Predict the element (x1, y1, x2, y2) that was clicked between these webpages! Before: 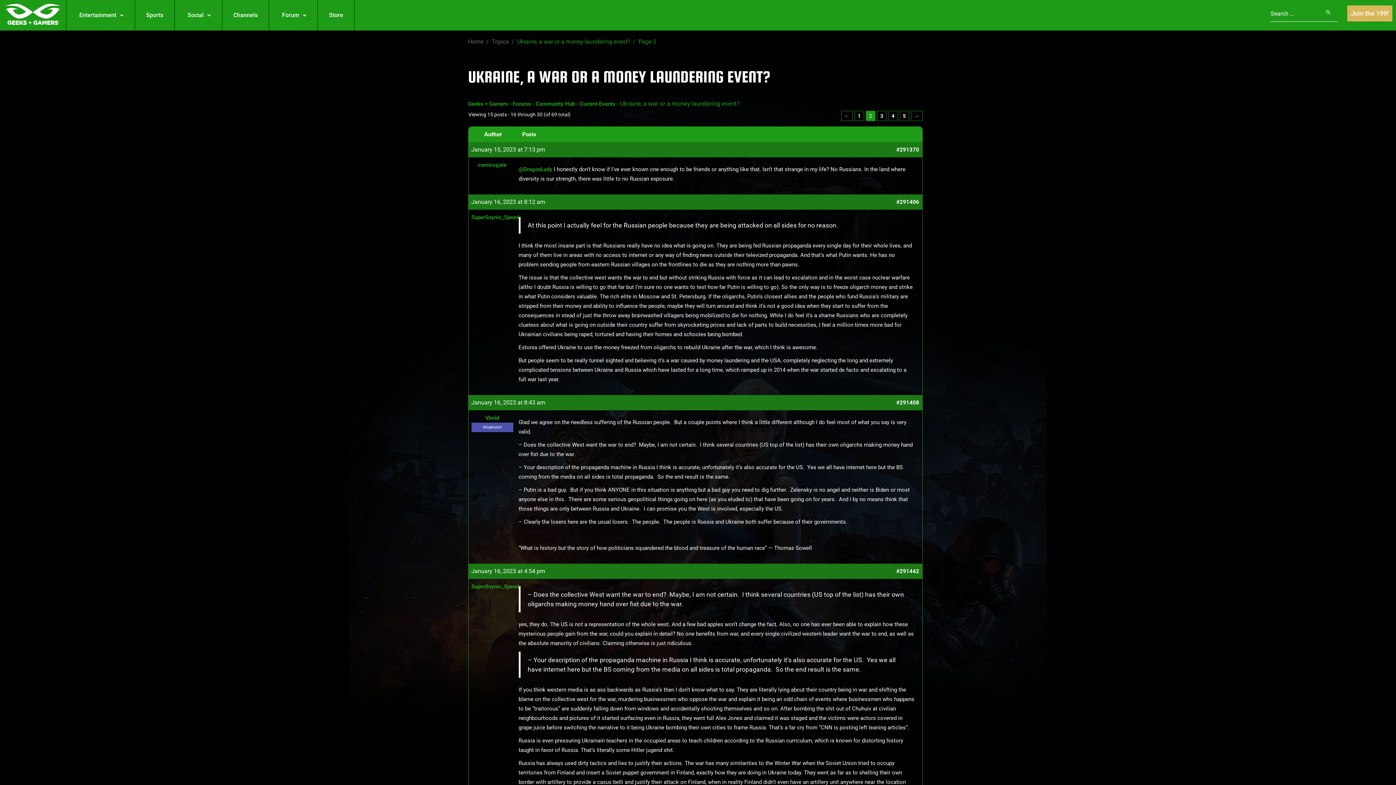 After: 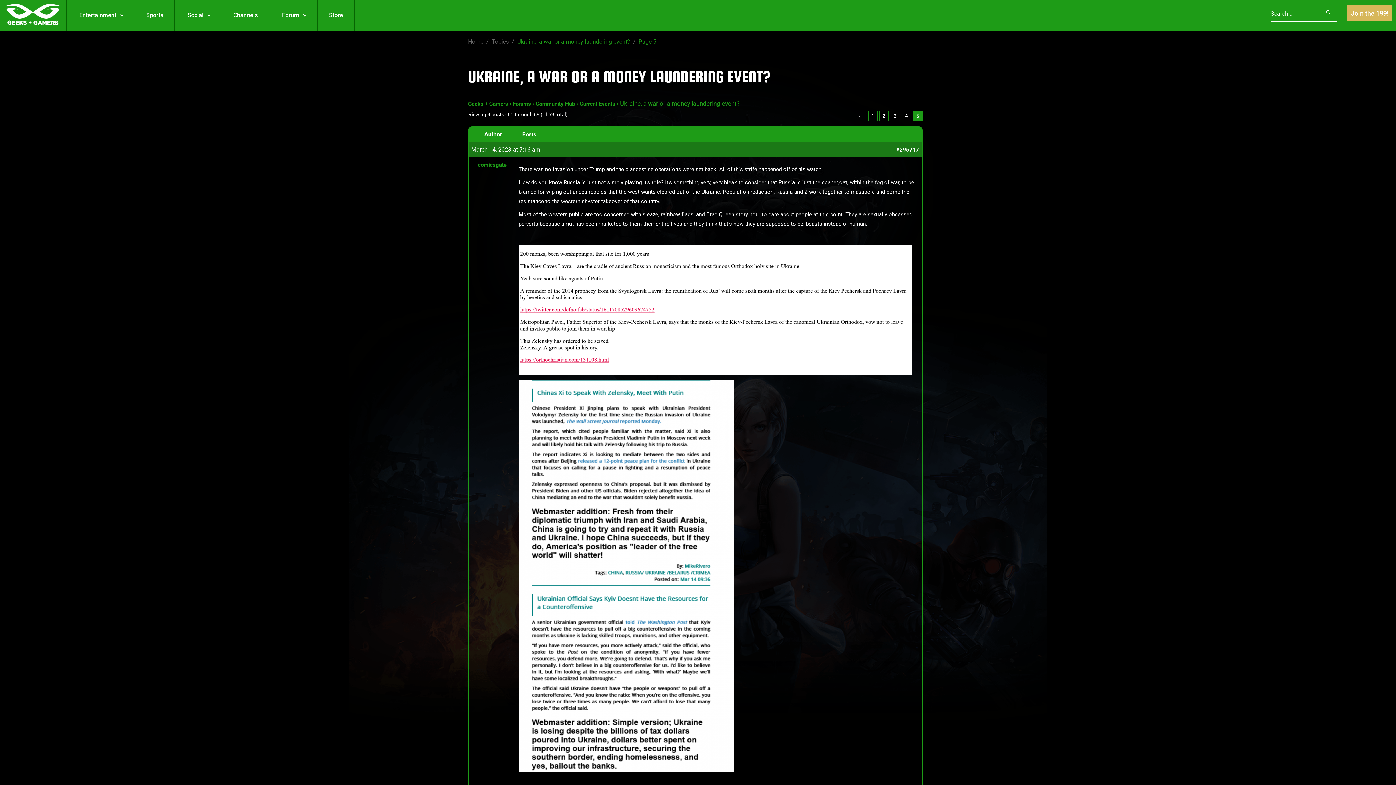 Action: bbox: (899, 110, 909, 121) label: Page 5